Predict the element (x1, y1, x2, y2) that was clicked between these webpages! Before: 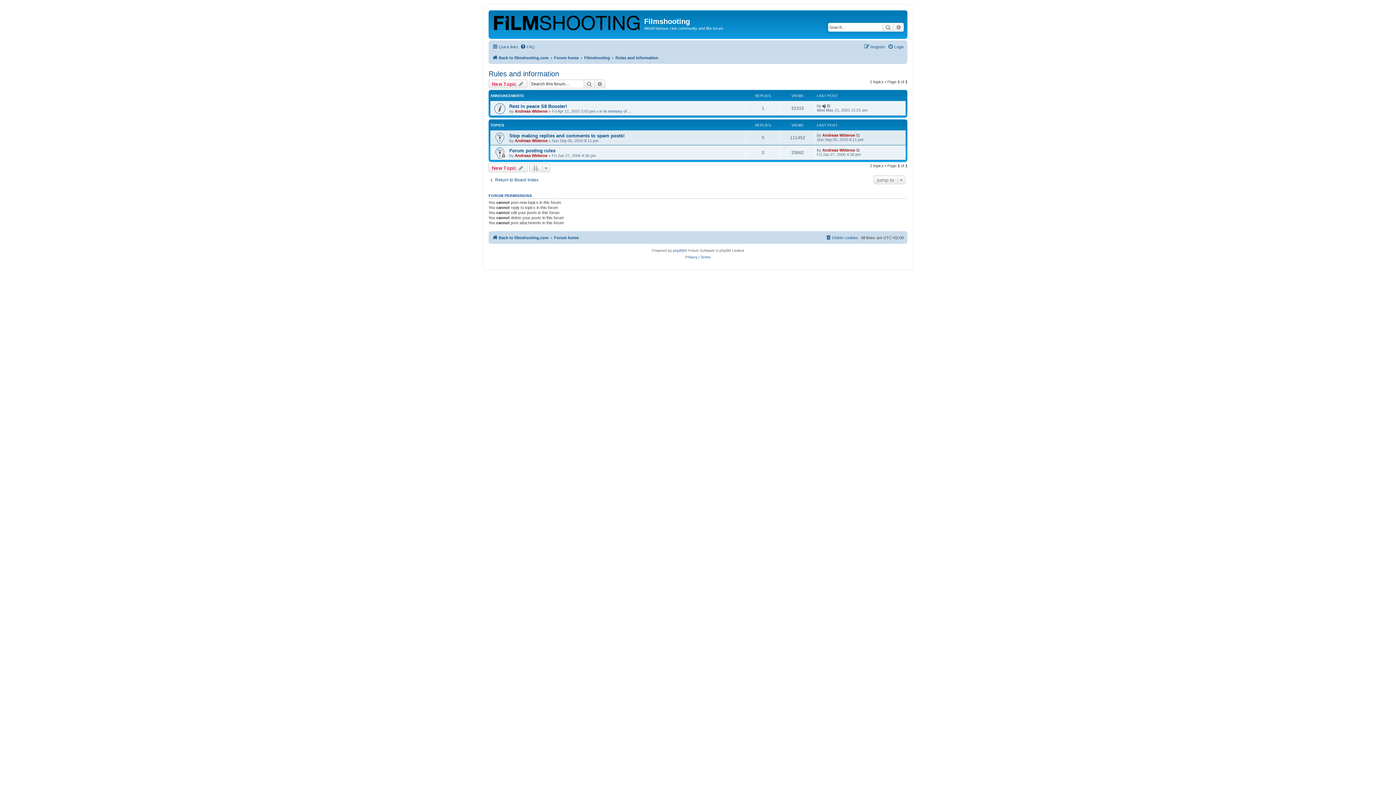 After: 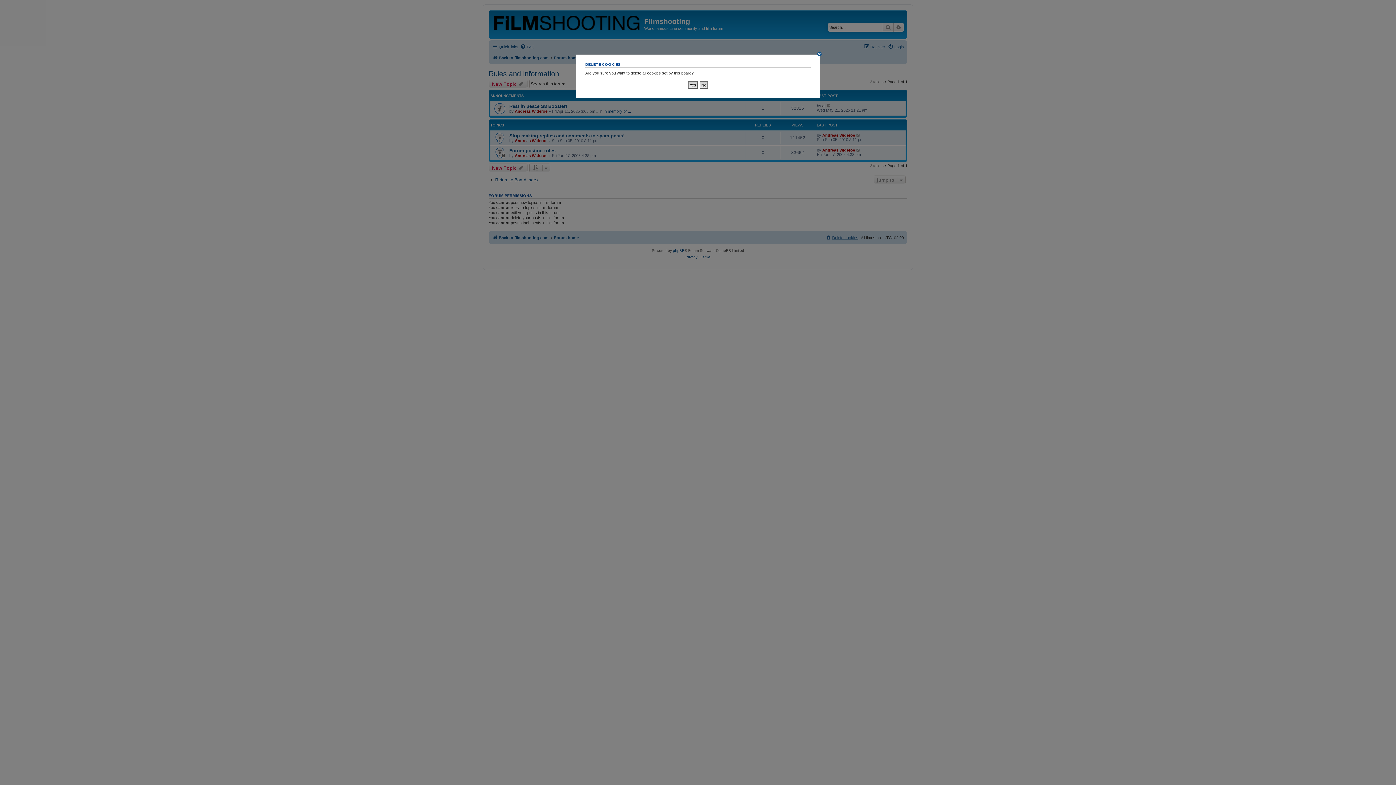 Action: label: Delete cookies bbox: (825, 233, 858, 242)